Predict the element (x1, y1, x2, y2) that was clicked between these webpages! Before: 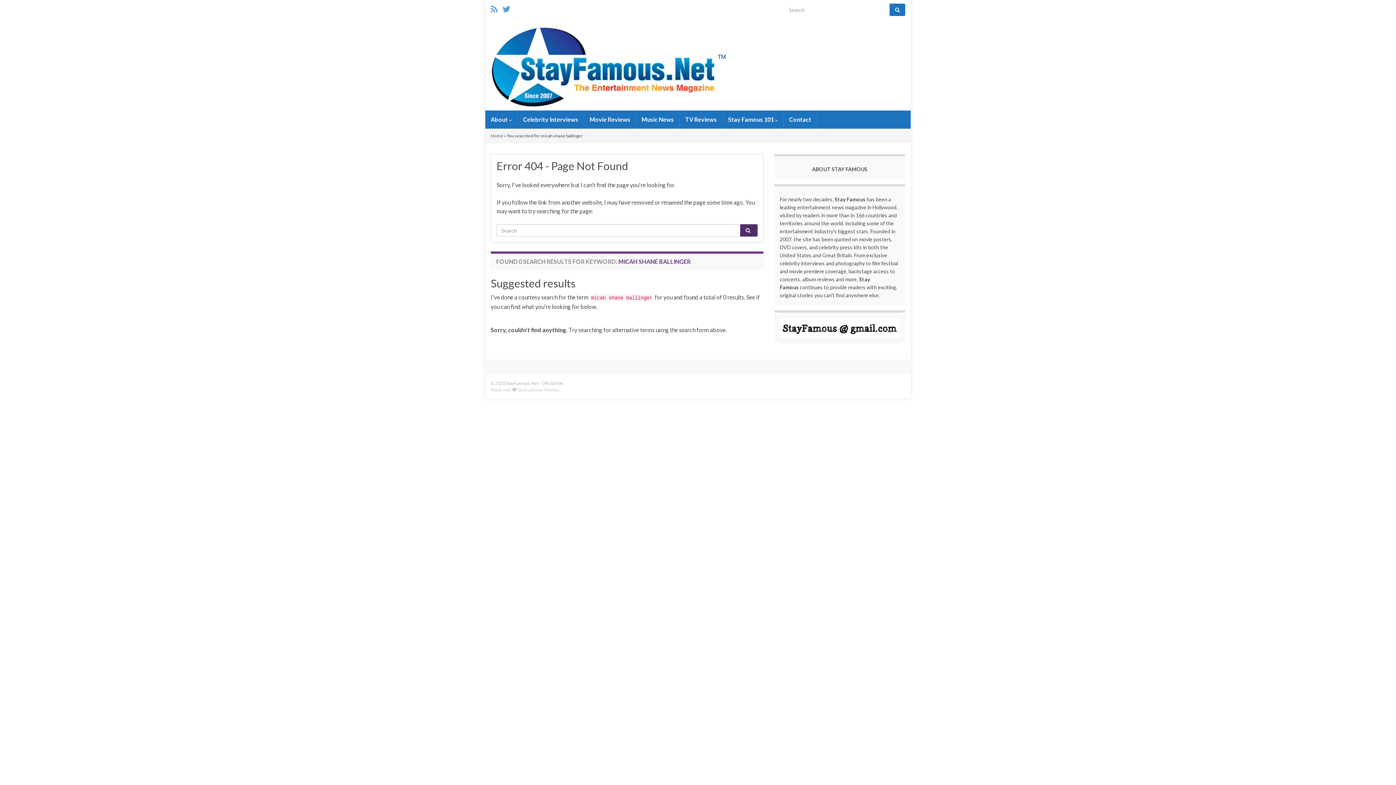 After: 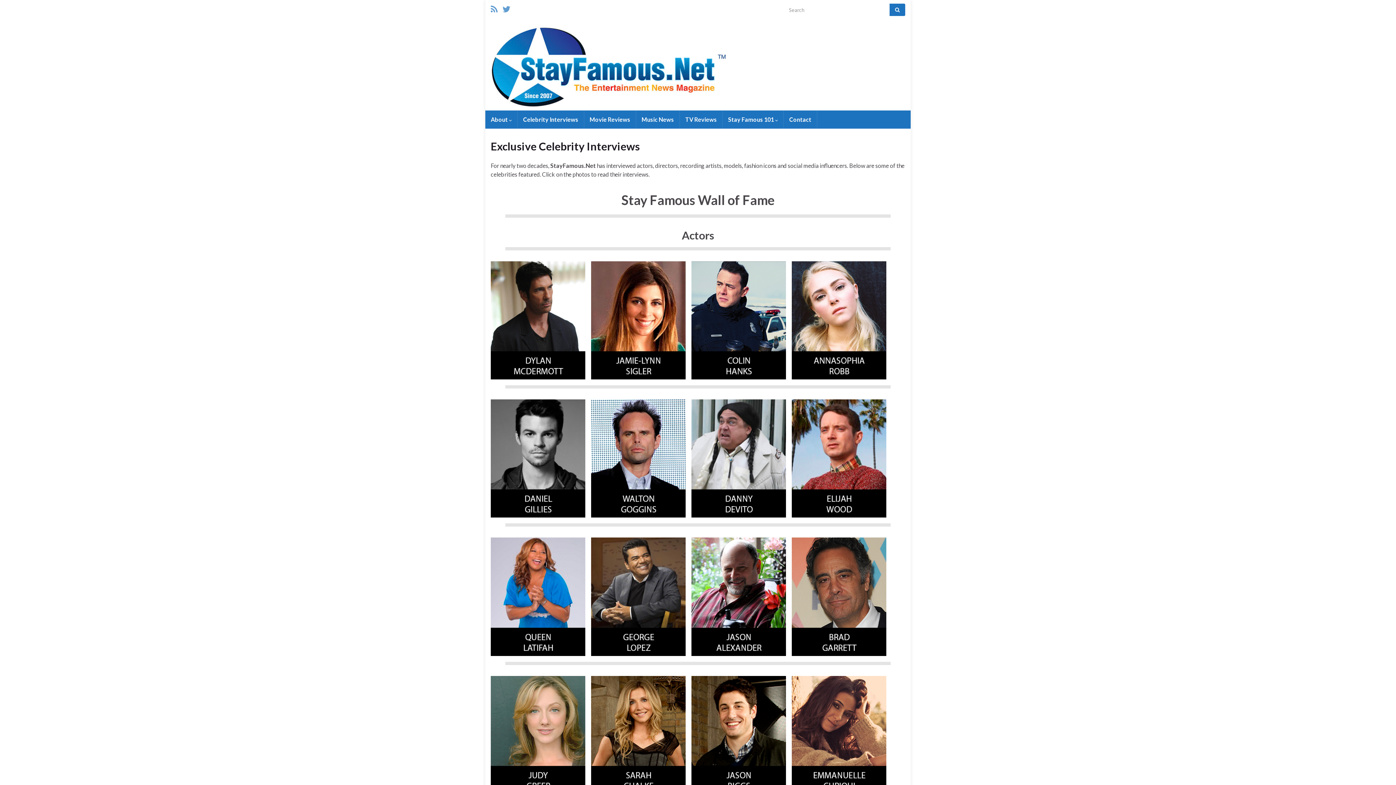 Action: bbox: (517, 110, 584, 128) label: Celebrity Interviews